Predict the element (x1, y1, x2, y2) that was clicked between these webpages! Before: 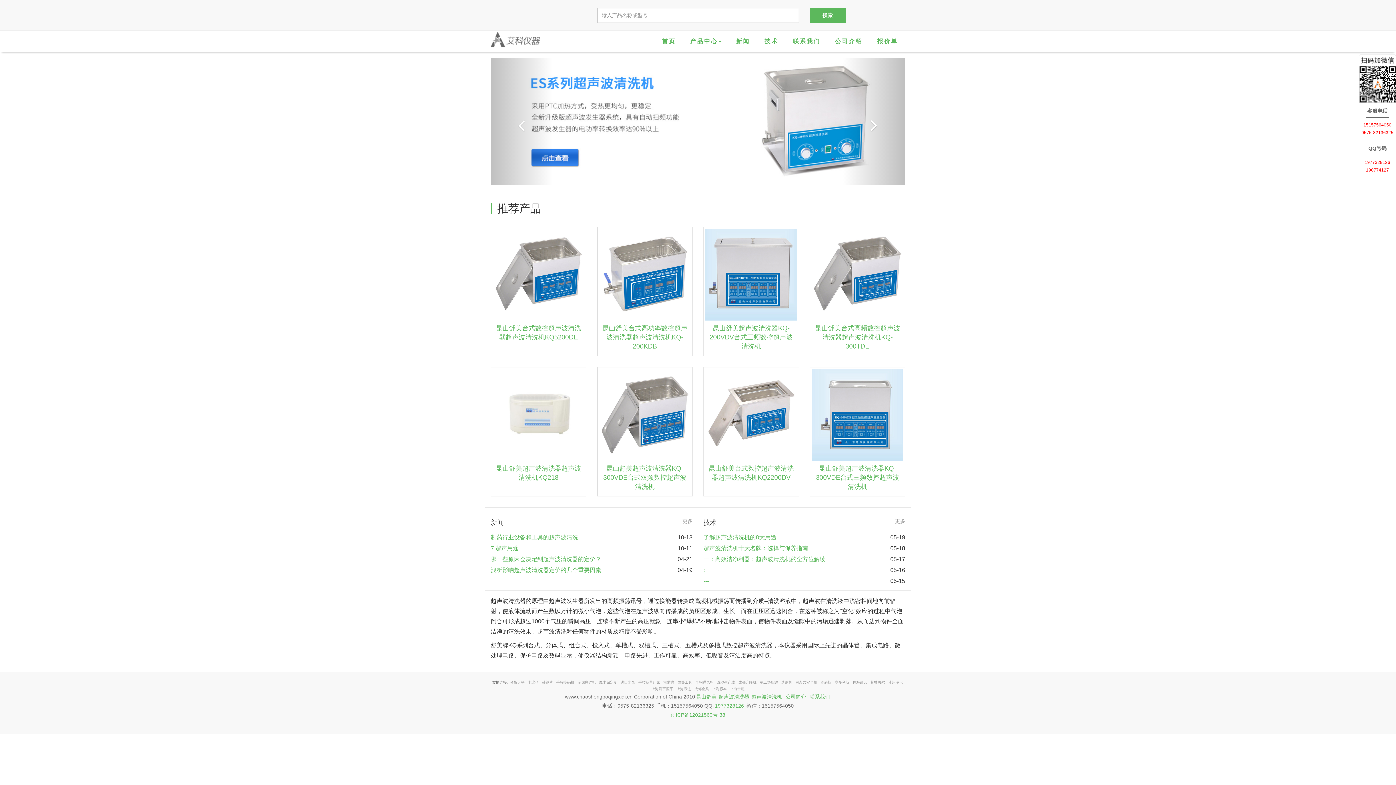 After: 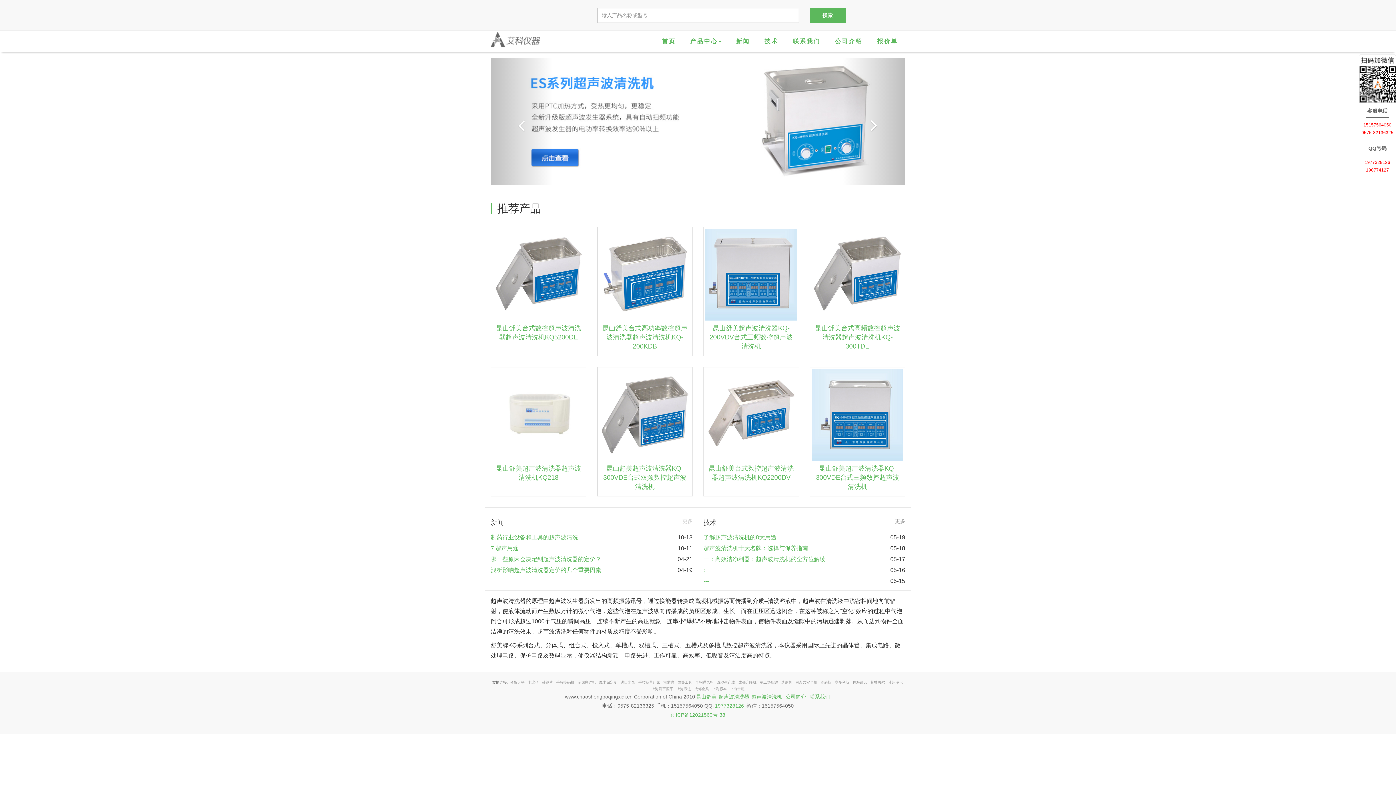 Action: bbox: (682, 517, 692, 526) label: 更多